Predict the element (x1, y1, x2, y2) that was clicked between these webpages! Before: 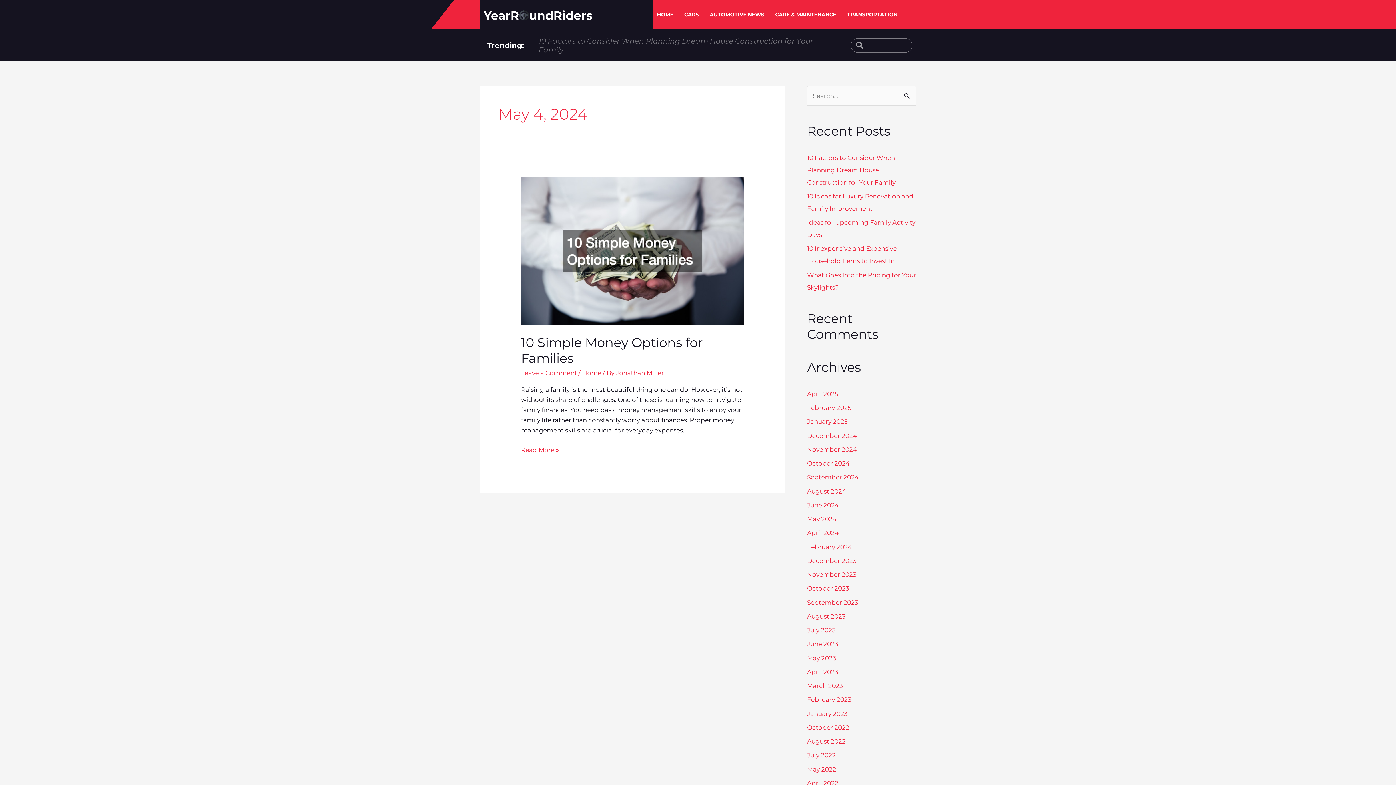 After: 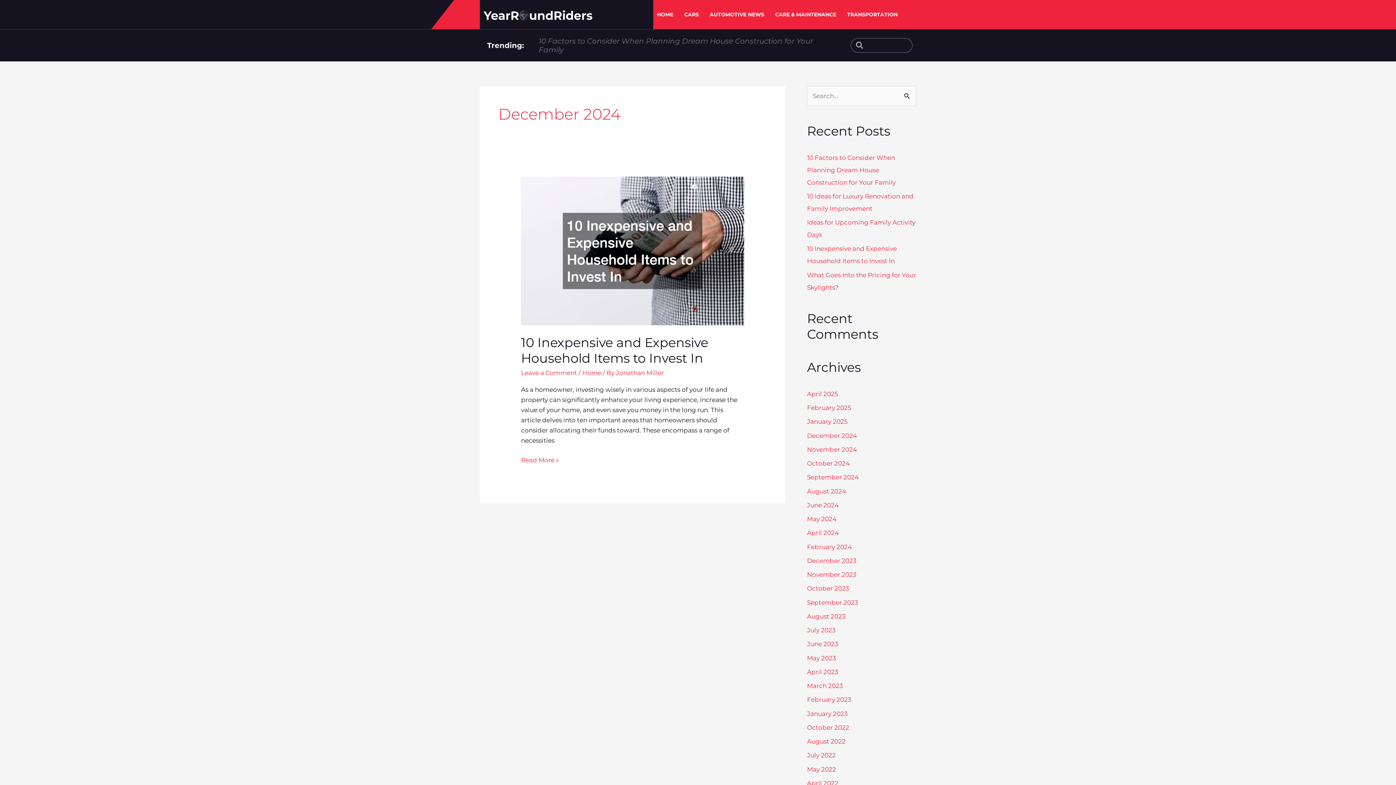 Action: bbox: (807, 432, 857, 439) label: December 2024